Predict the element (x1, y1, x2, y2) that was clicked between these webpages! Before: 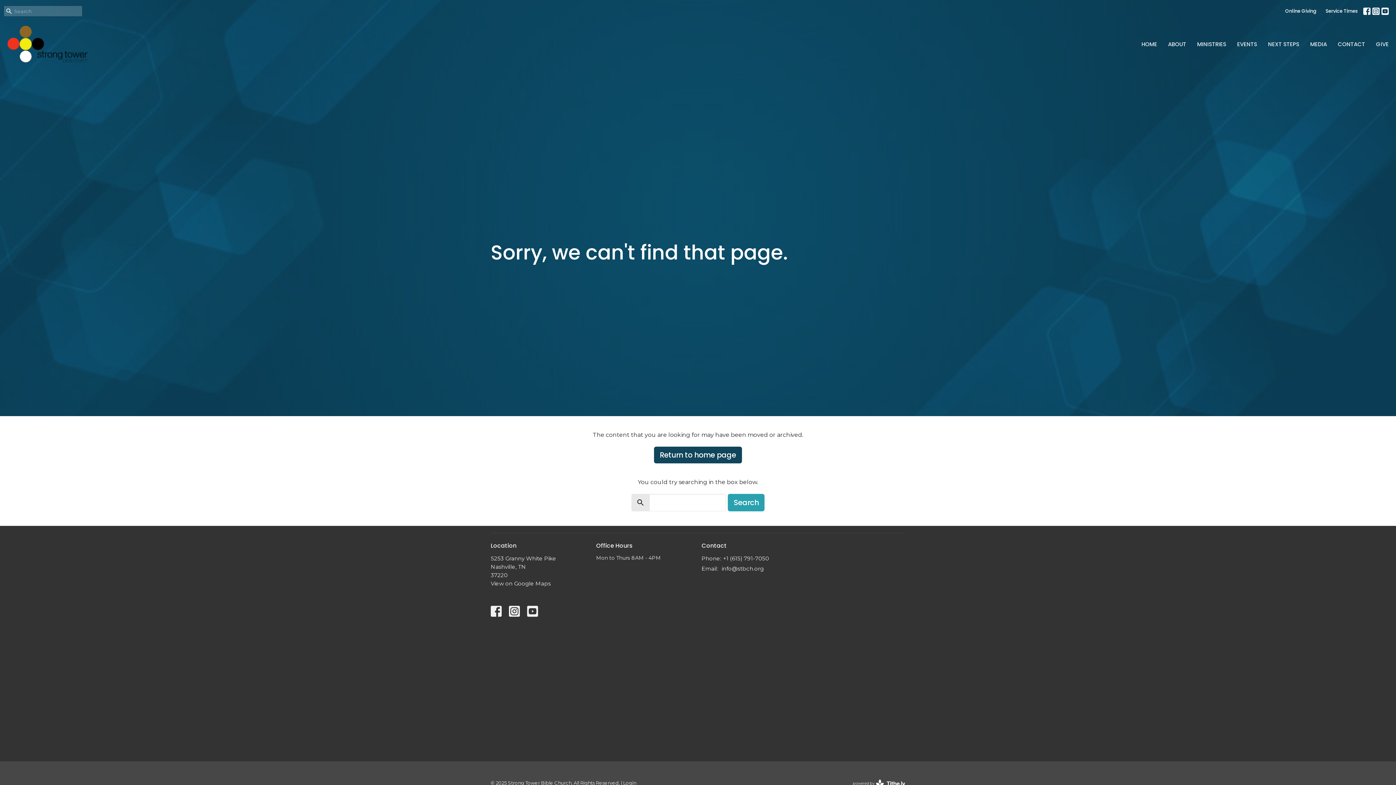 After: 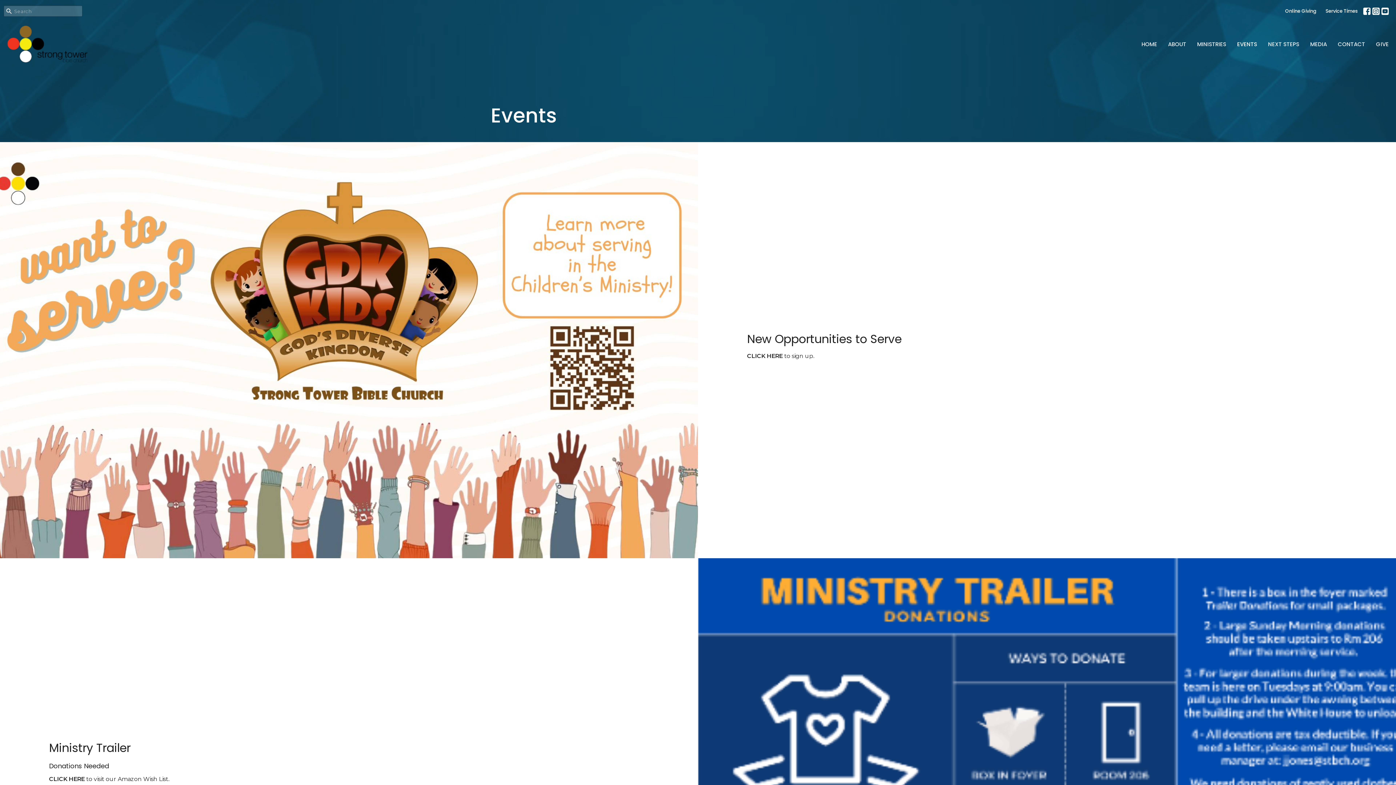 Action: bbox: (1237, 38, 1257, 50) label: EVENTS